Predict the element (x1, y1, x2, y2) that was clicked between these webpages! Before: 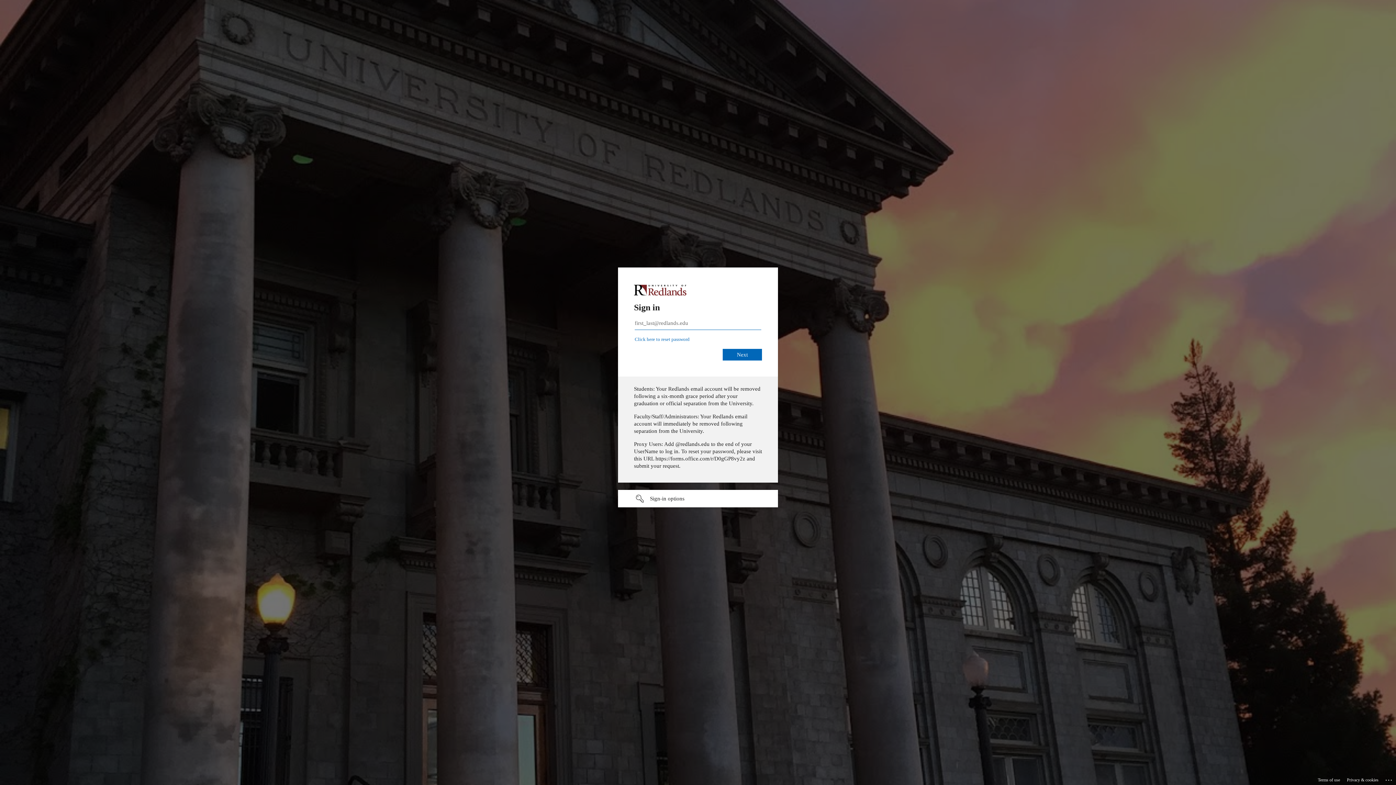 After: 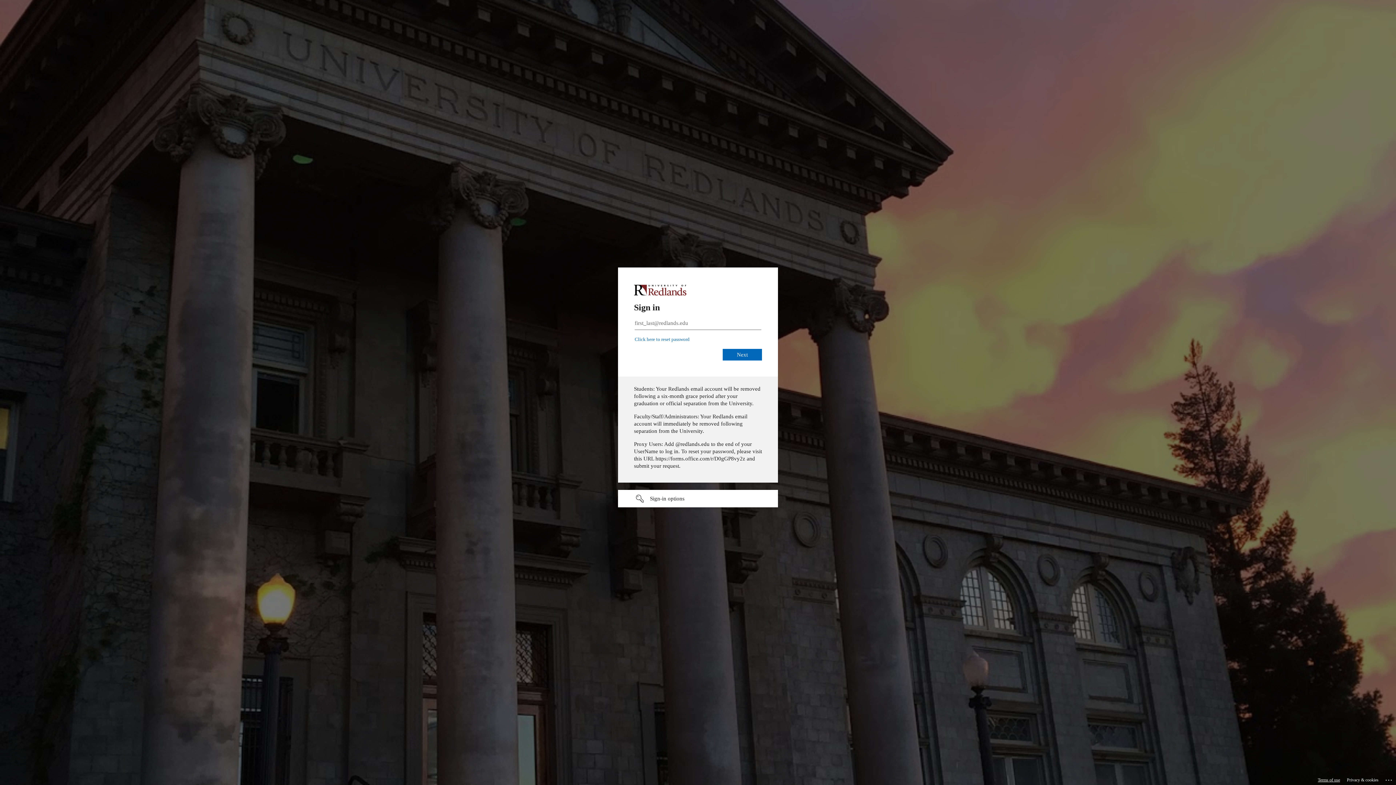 Action: bbox: (1318, 775, 1340, 785) label: Terms of use